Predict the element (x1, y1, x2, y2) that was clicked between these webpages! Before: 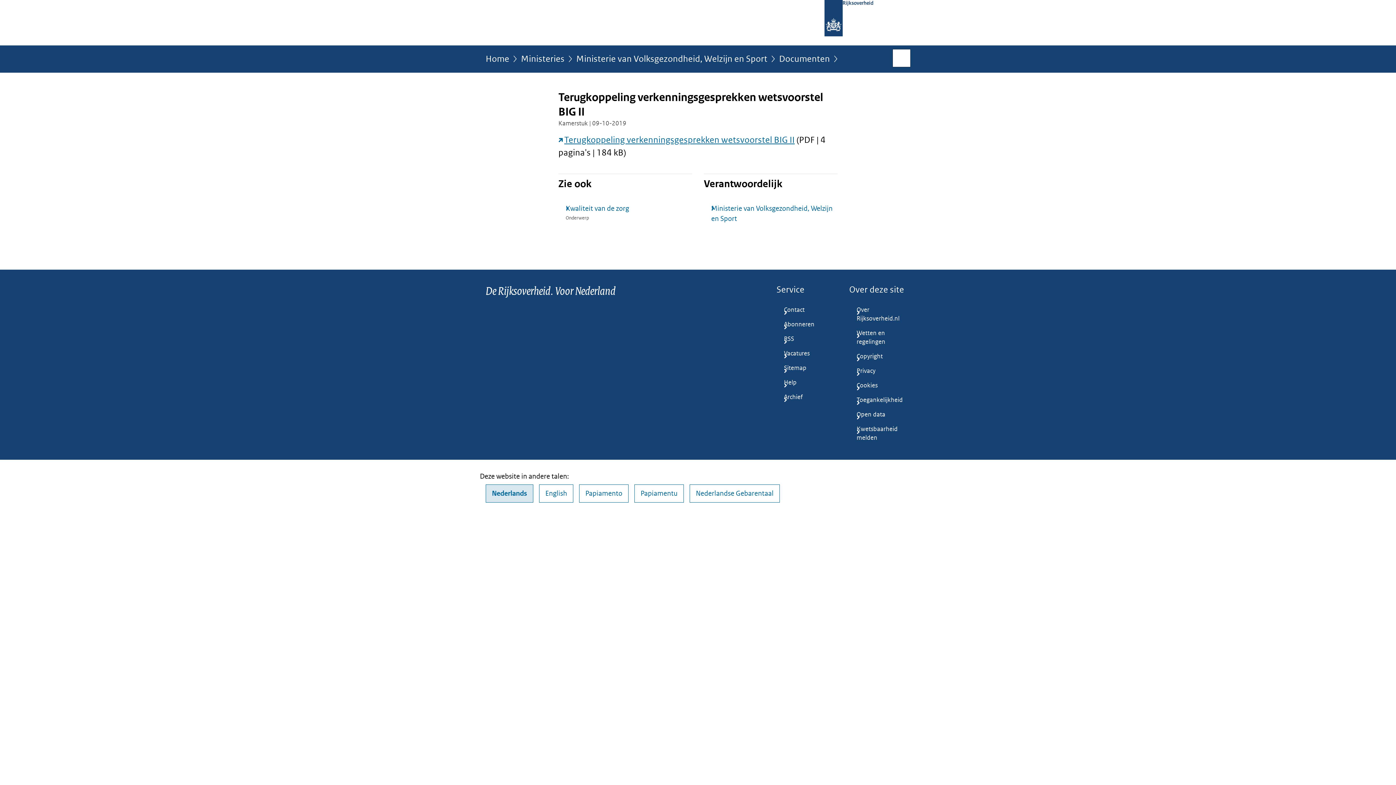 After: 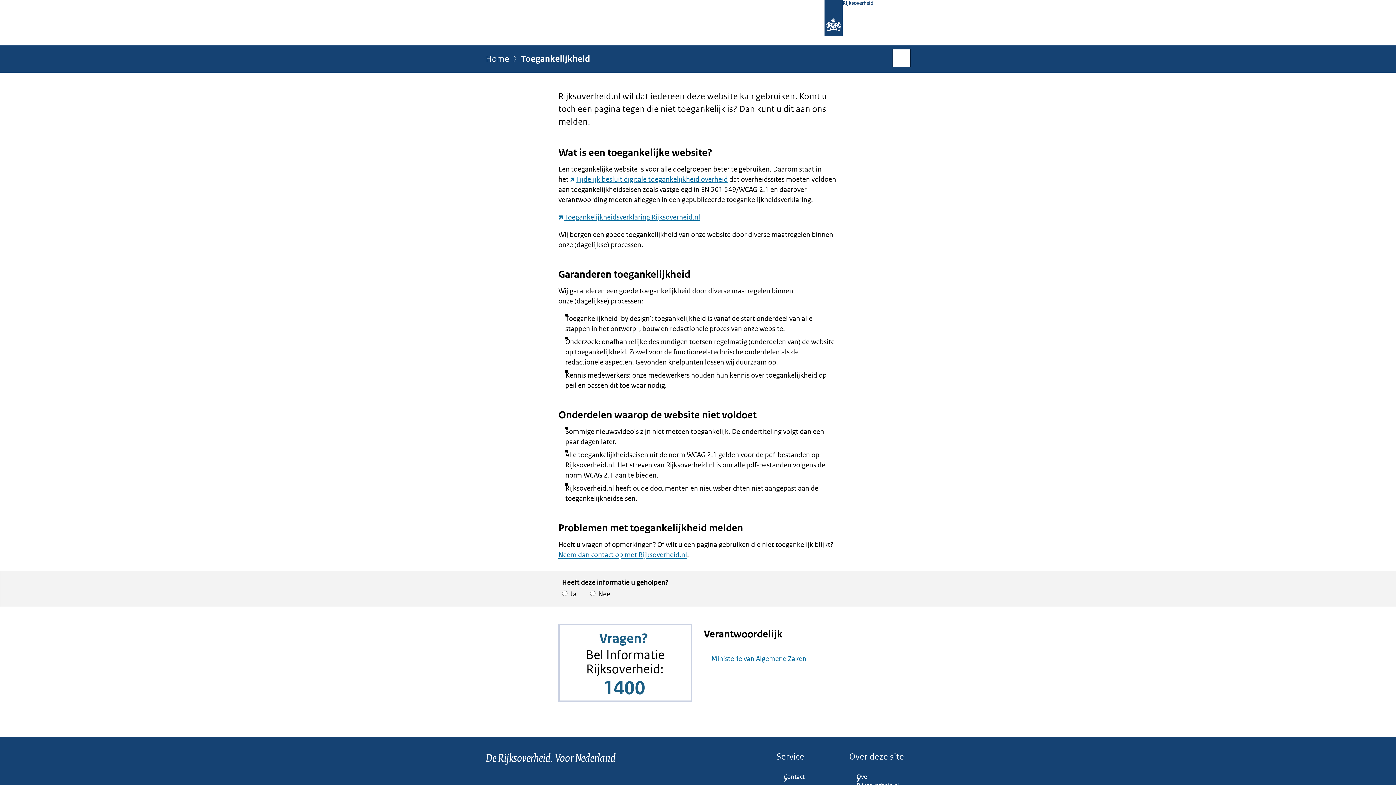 Action: bbox: (849, 393, 910, 407) label: Toegankelijkheid